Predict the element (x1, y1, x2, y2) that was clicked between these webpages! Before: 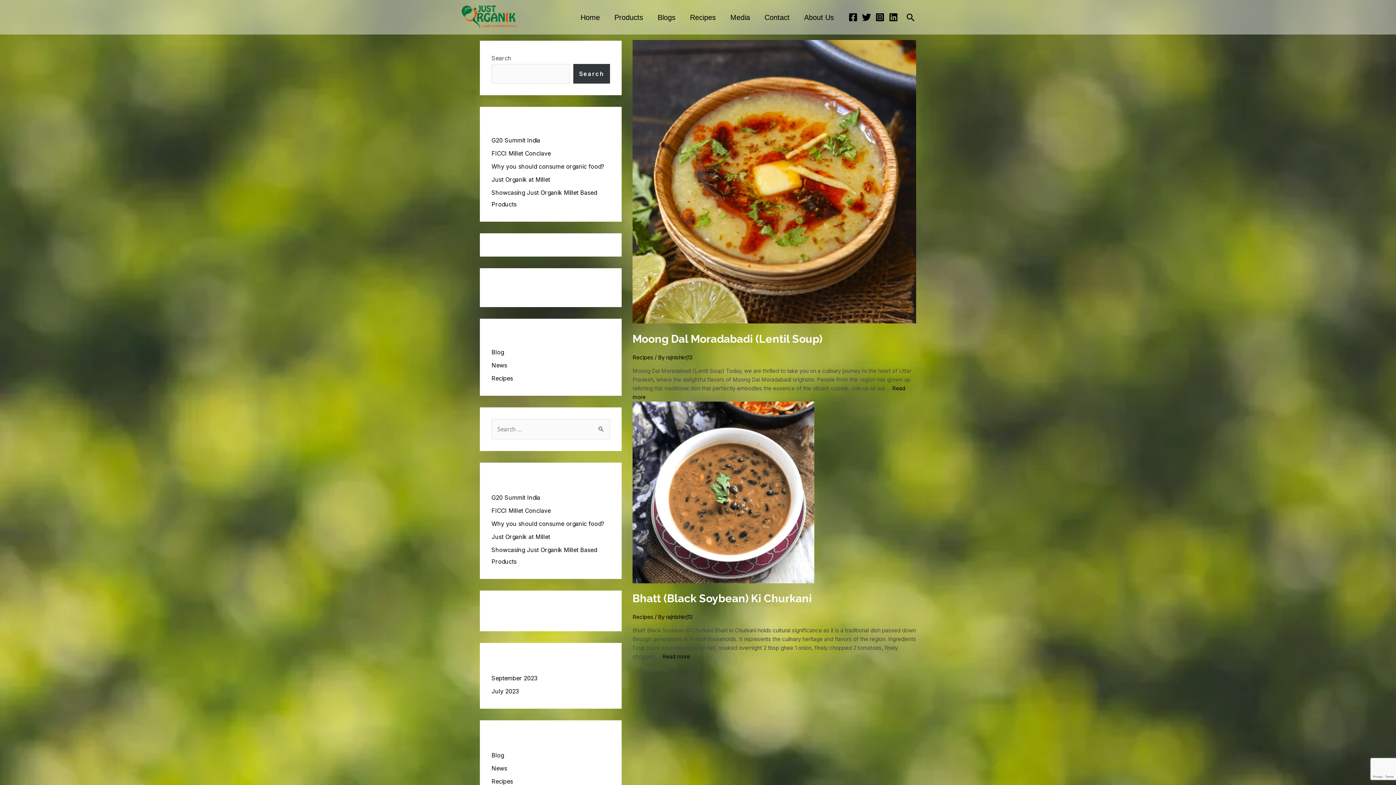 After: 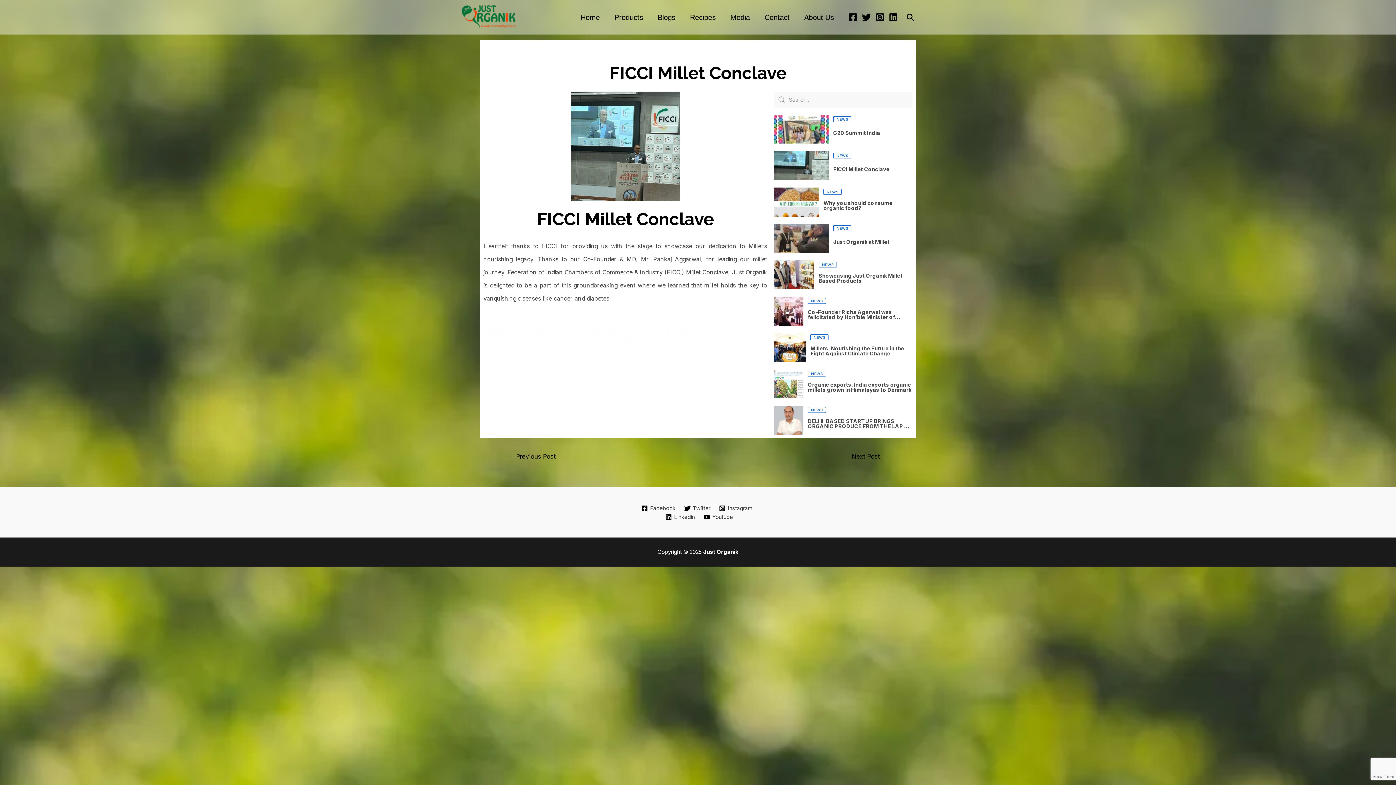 Action: bbox: (491, 507, 550, 514) label: FICCI Millet Conclave​